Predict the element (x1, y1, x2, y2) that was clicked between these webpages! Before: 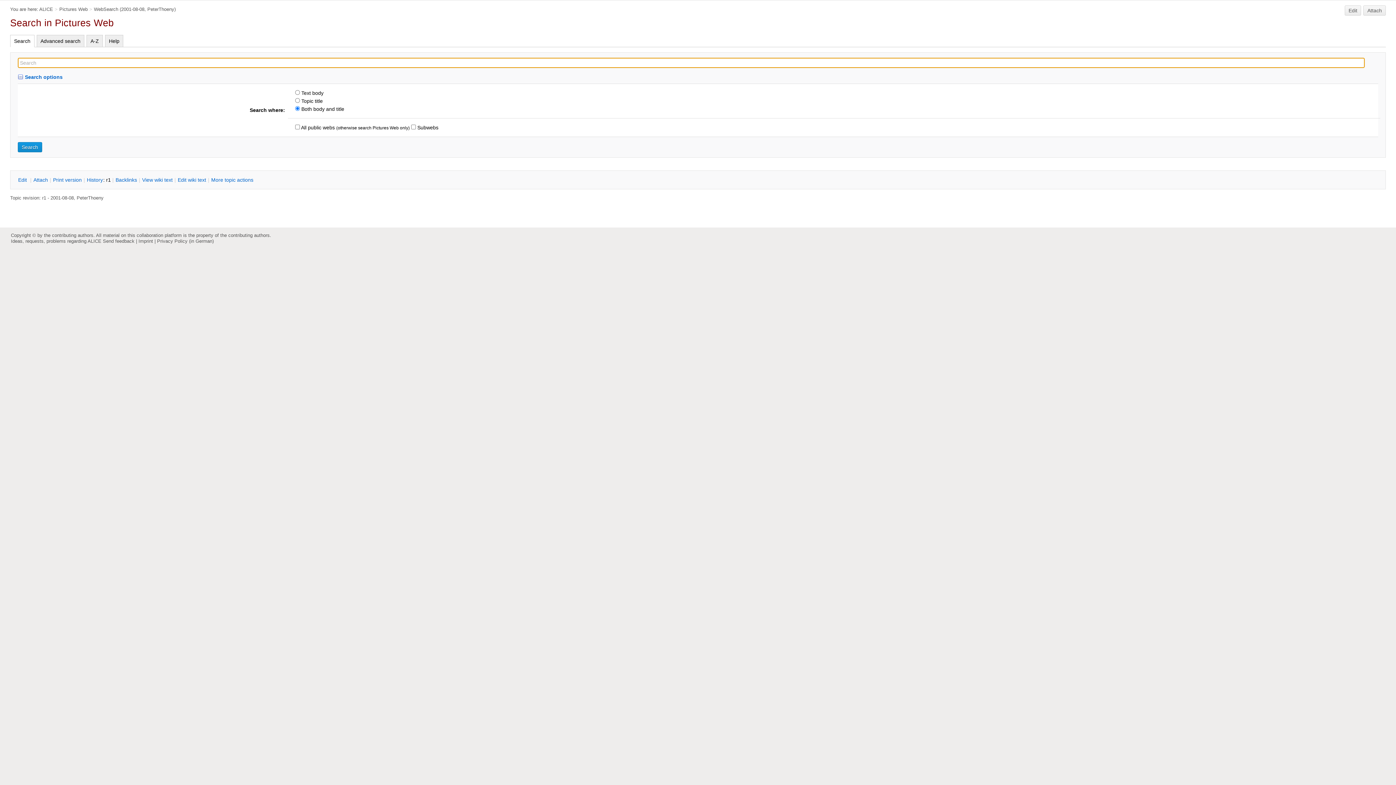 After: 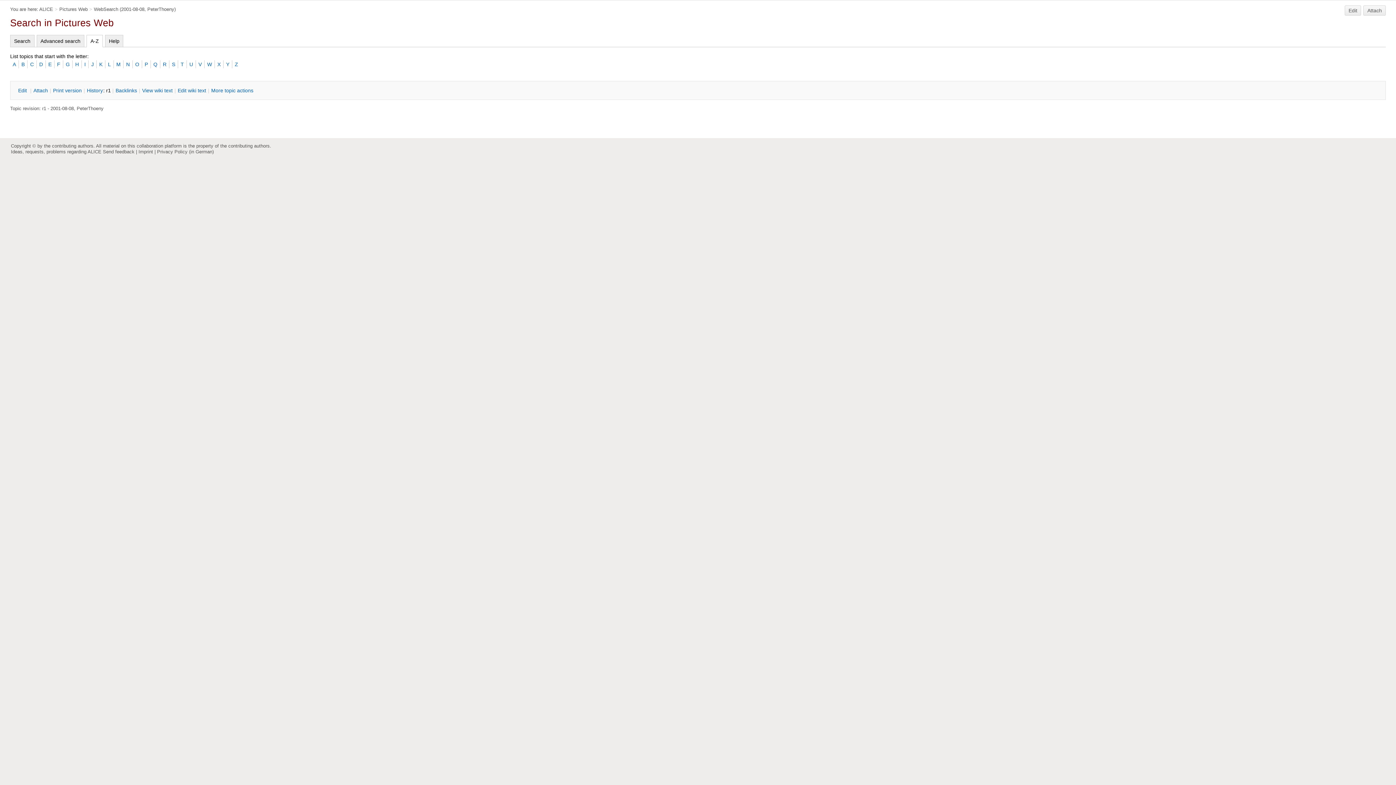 Action: label: A-Z bbox: (86, 34, 102, 47)